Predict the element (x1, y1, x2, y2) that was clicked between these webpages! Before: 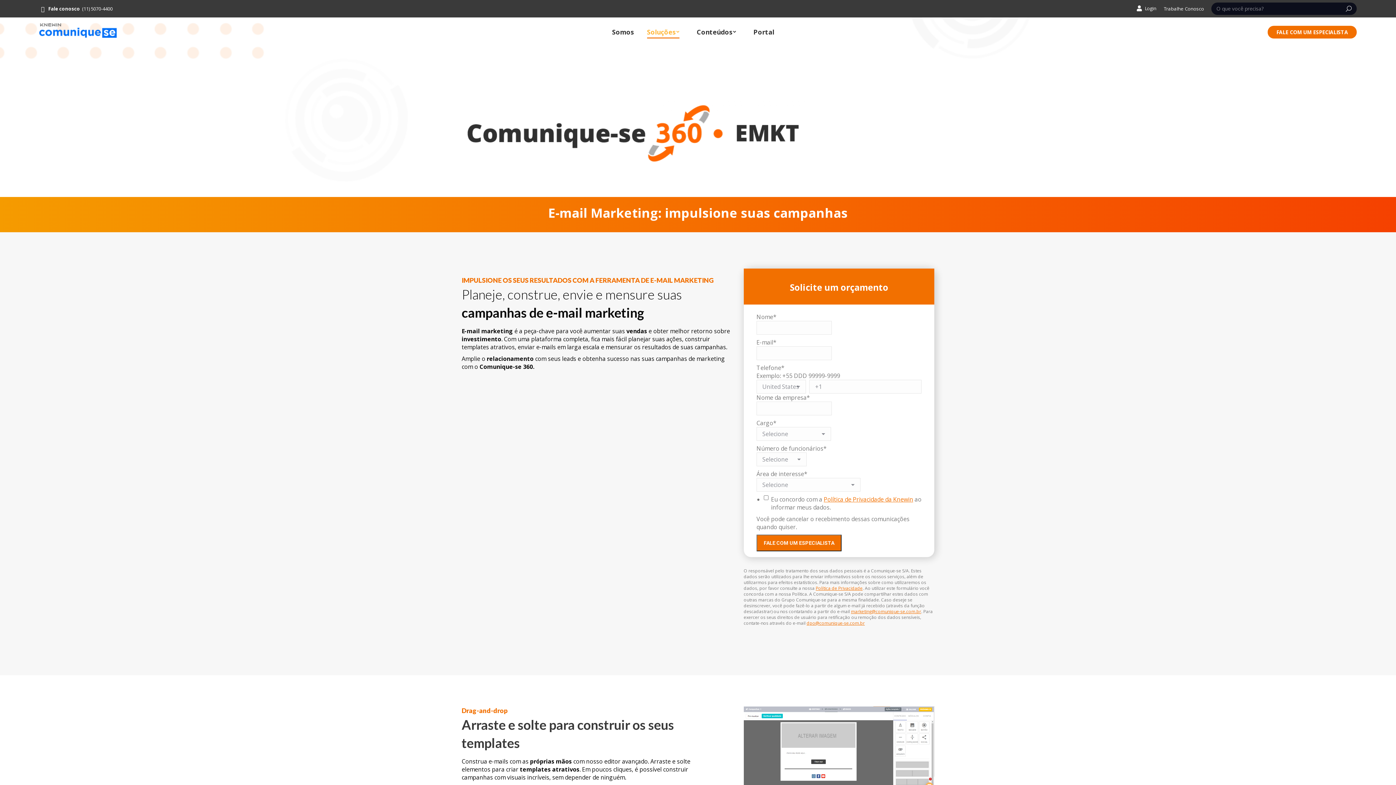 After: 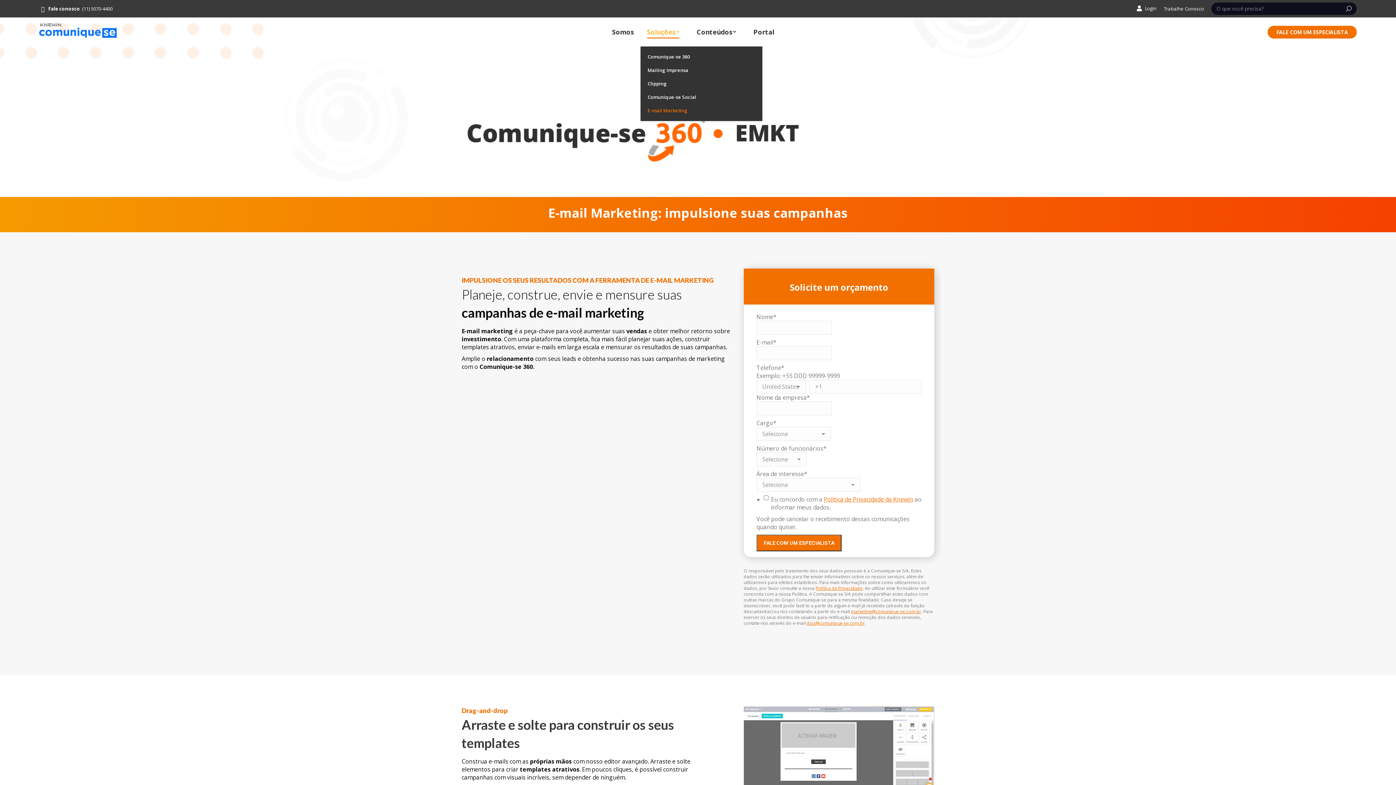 Action: label: Soluções bbox: (645, 24, 680, 40)